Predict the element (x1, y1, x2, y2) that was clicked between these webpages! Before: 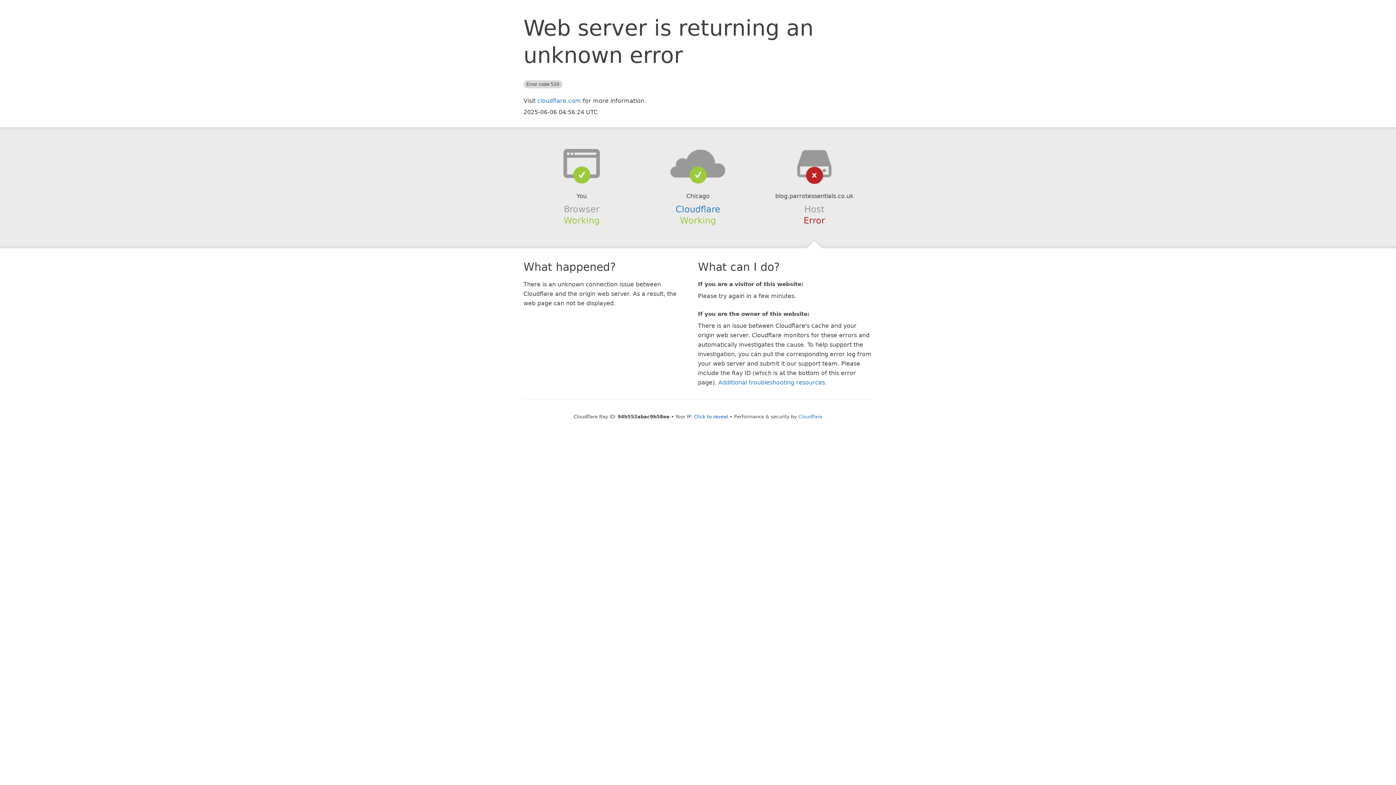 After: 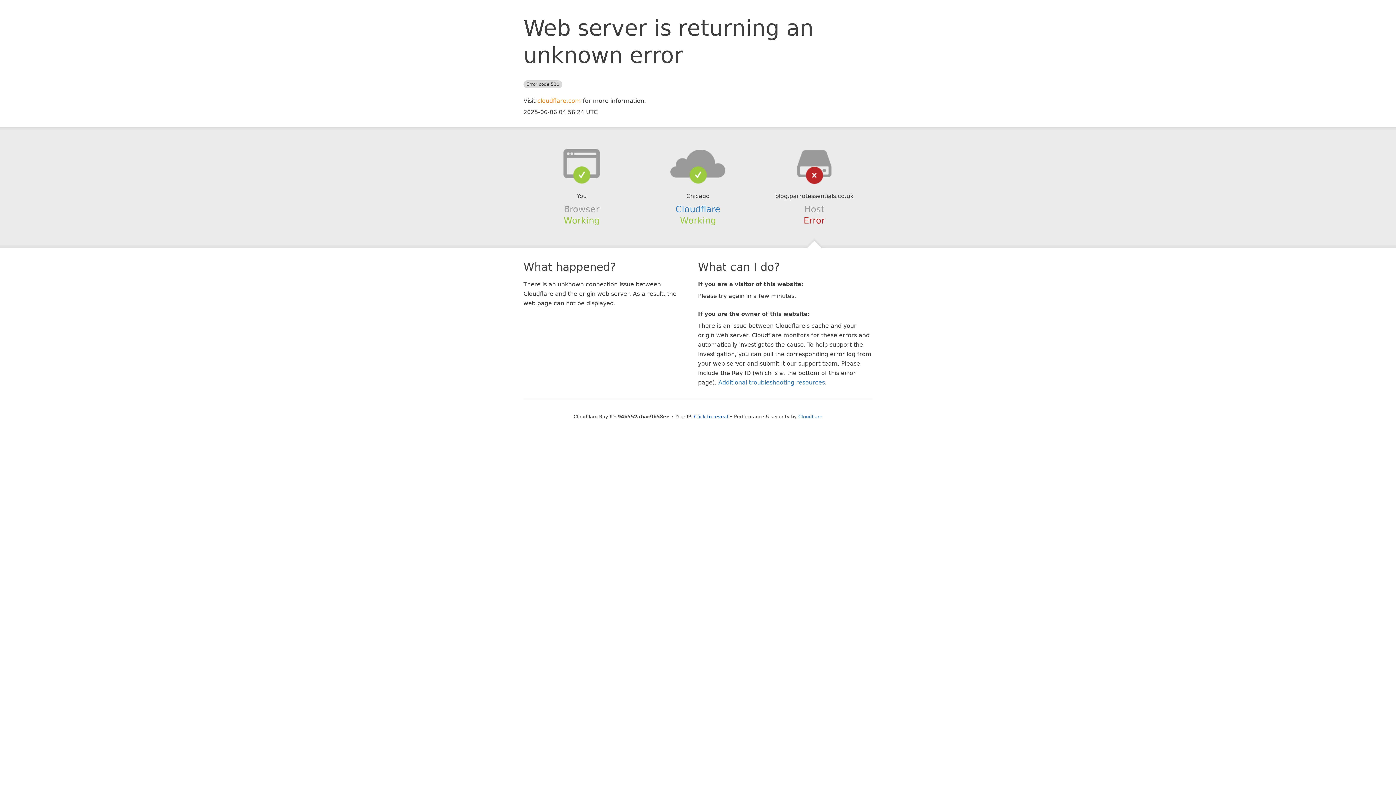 Action: label: cloudflare.com bbox: (537, 97, 581, 104)